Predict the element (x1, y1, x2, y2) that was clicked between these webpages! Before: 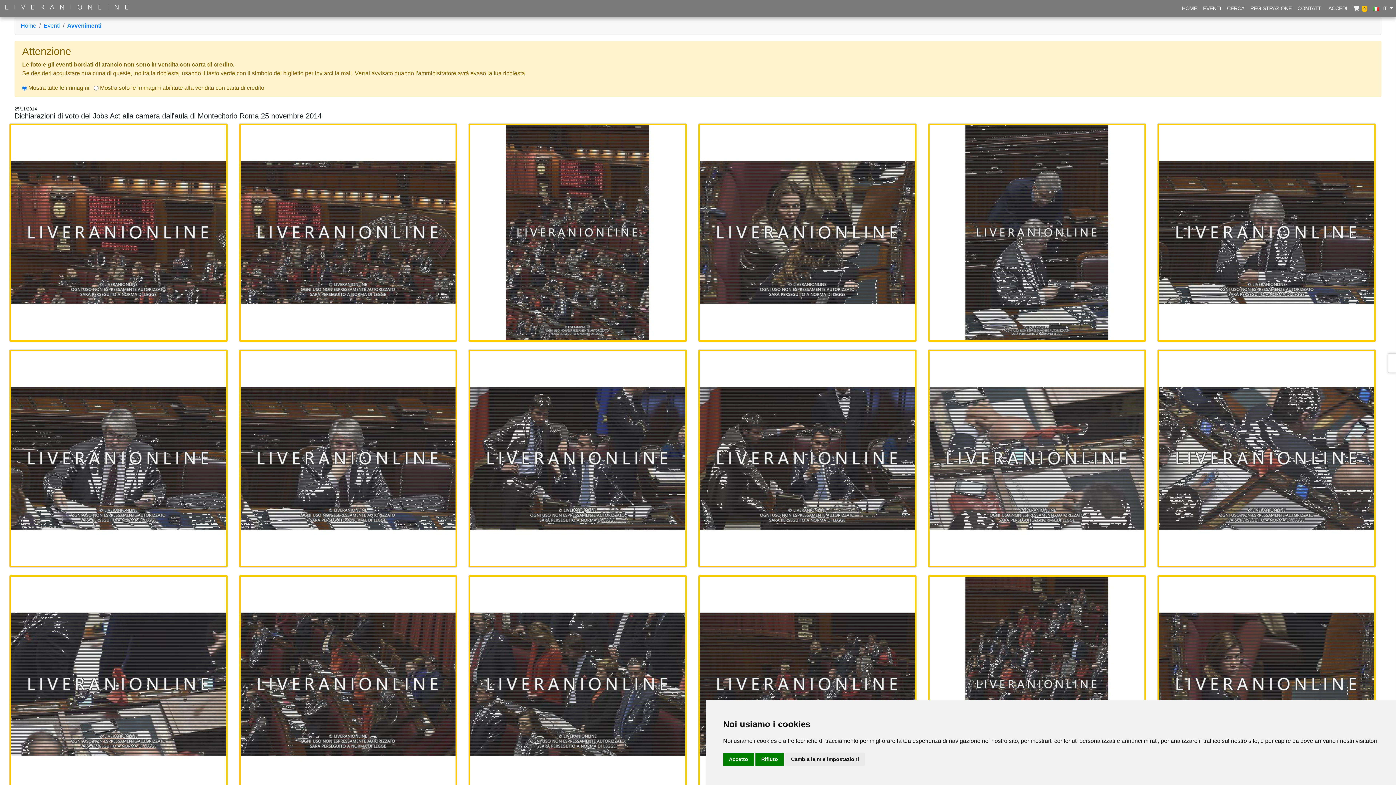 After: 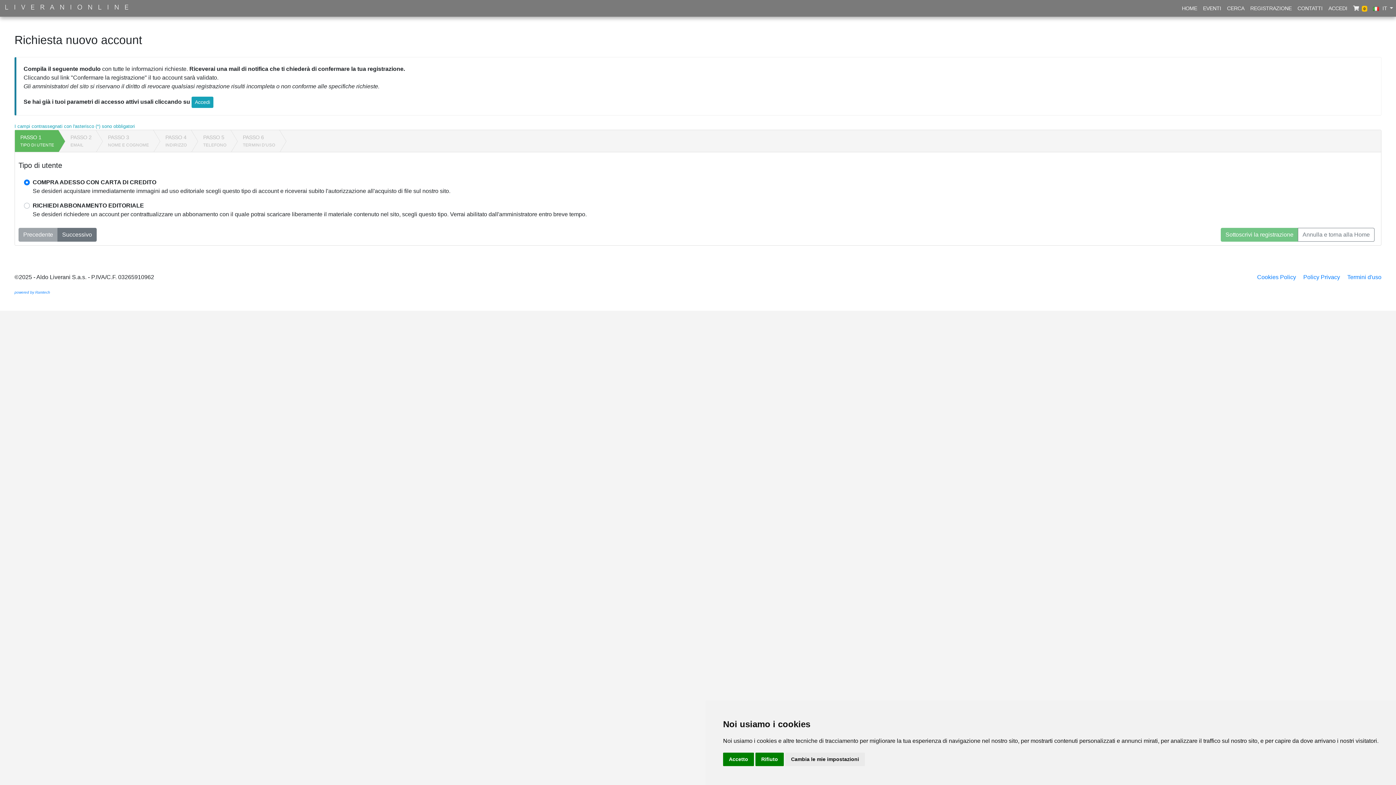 Action: label: REGISTRAZIONE bbox: (1247, 1, 1294, 14)